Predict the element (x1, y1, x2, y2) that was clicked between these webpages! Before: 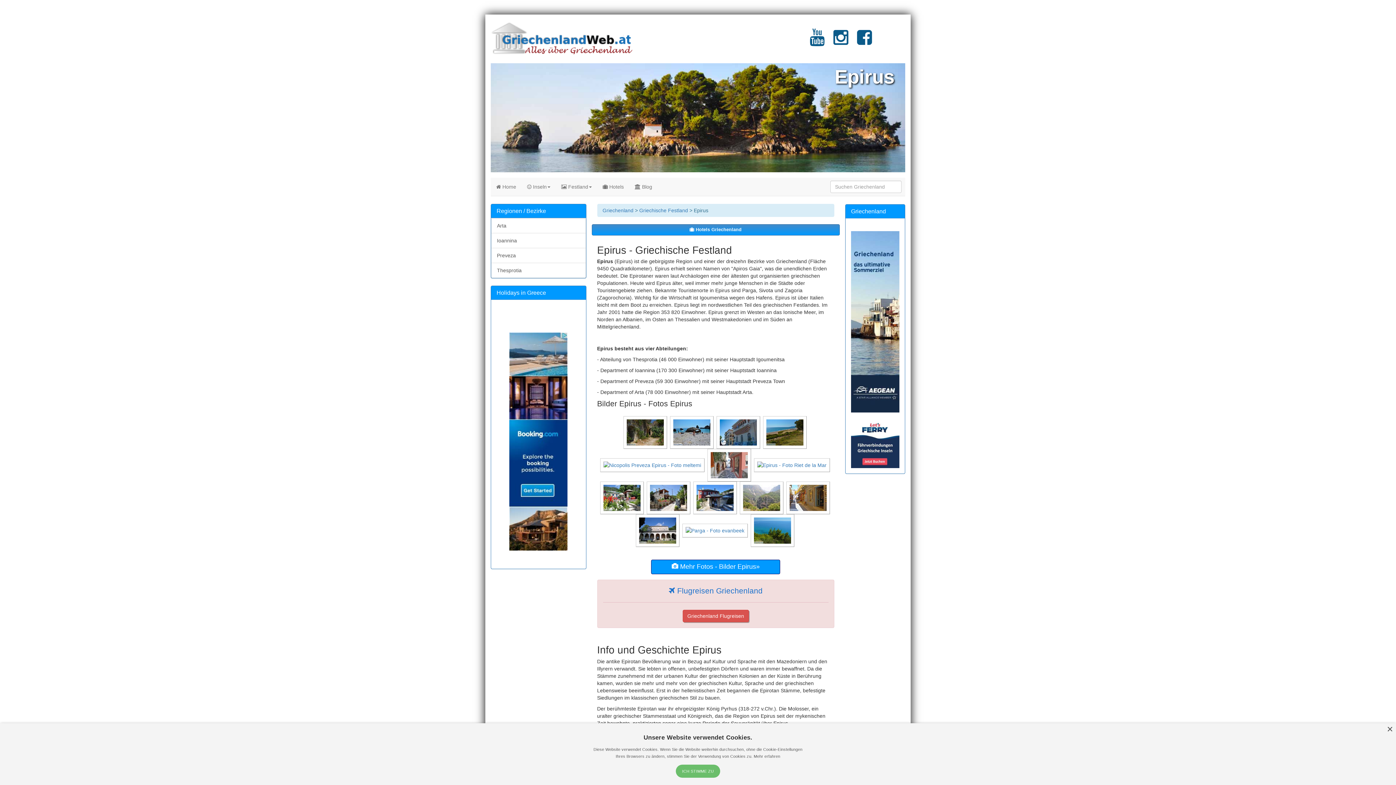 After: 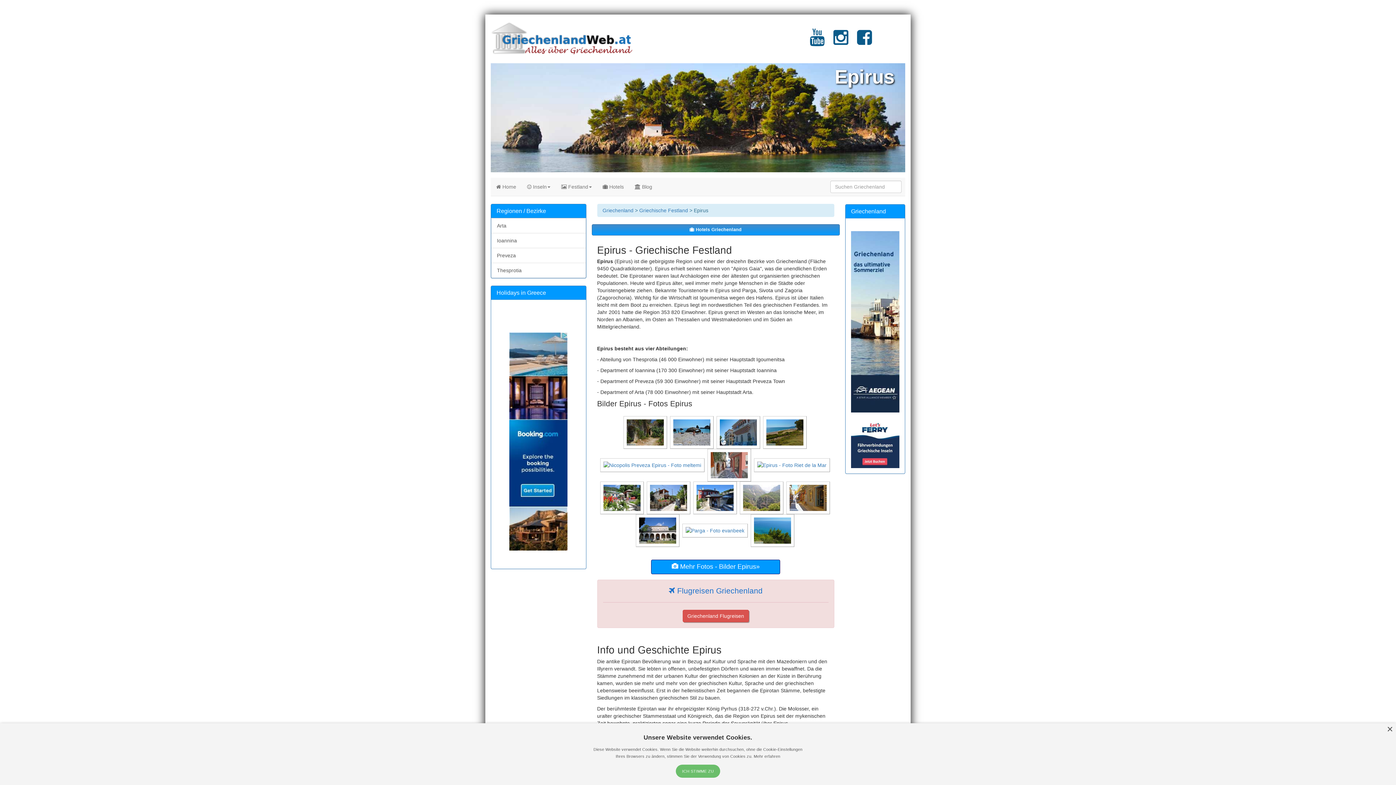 Action: bbox: (851, 318, 899, 324)